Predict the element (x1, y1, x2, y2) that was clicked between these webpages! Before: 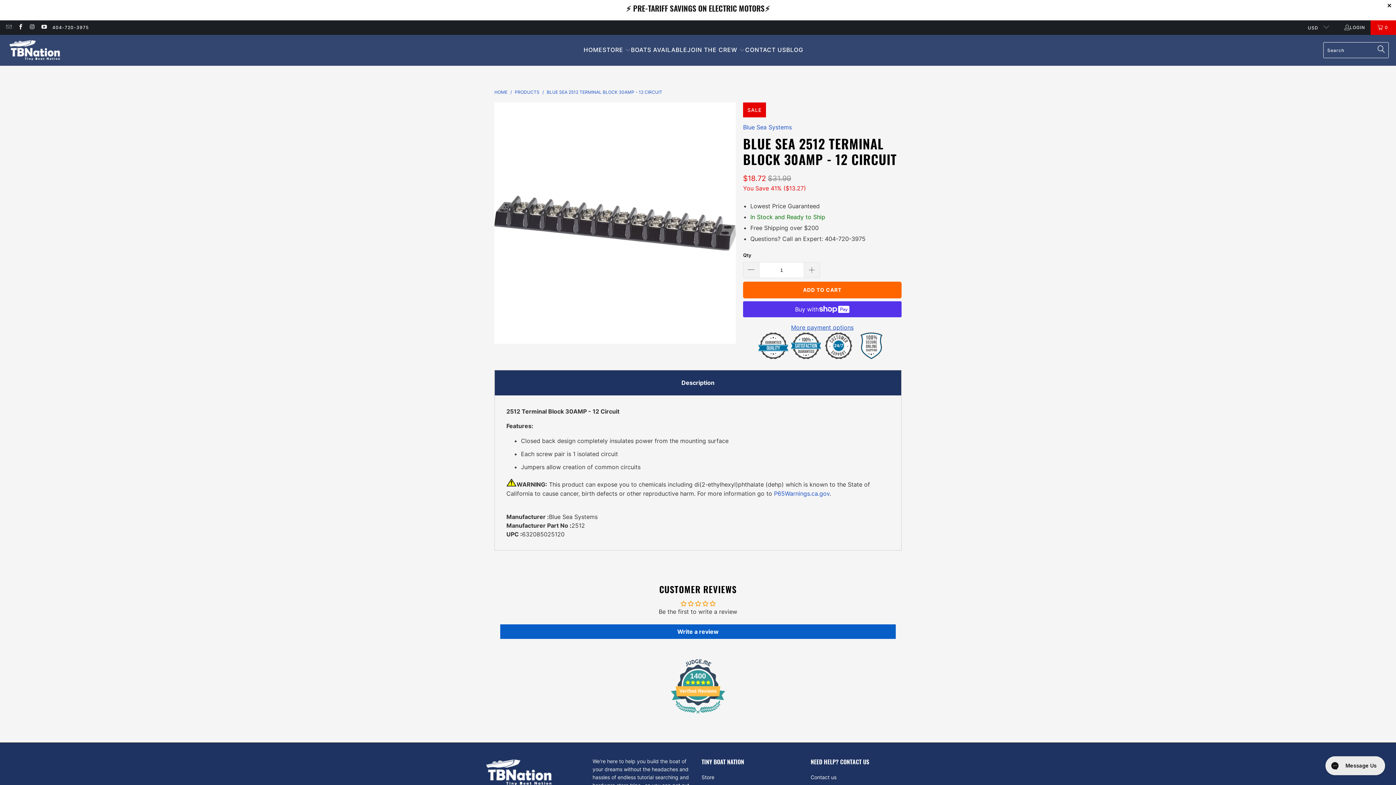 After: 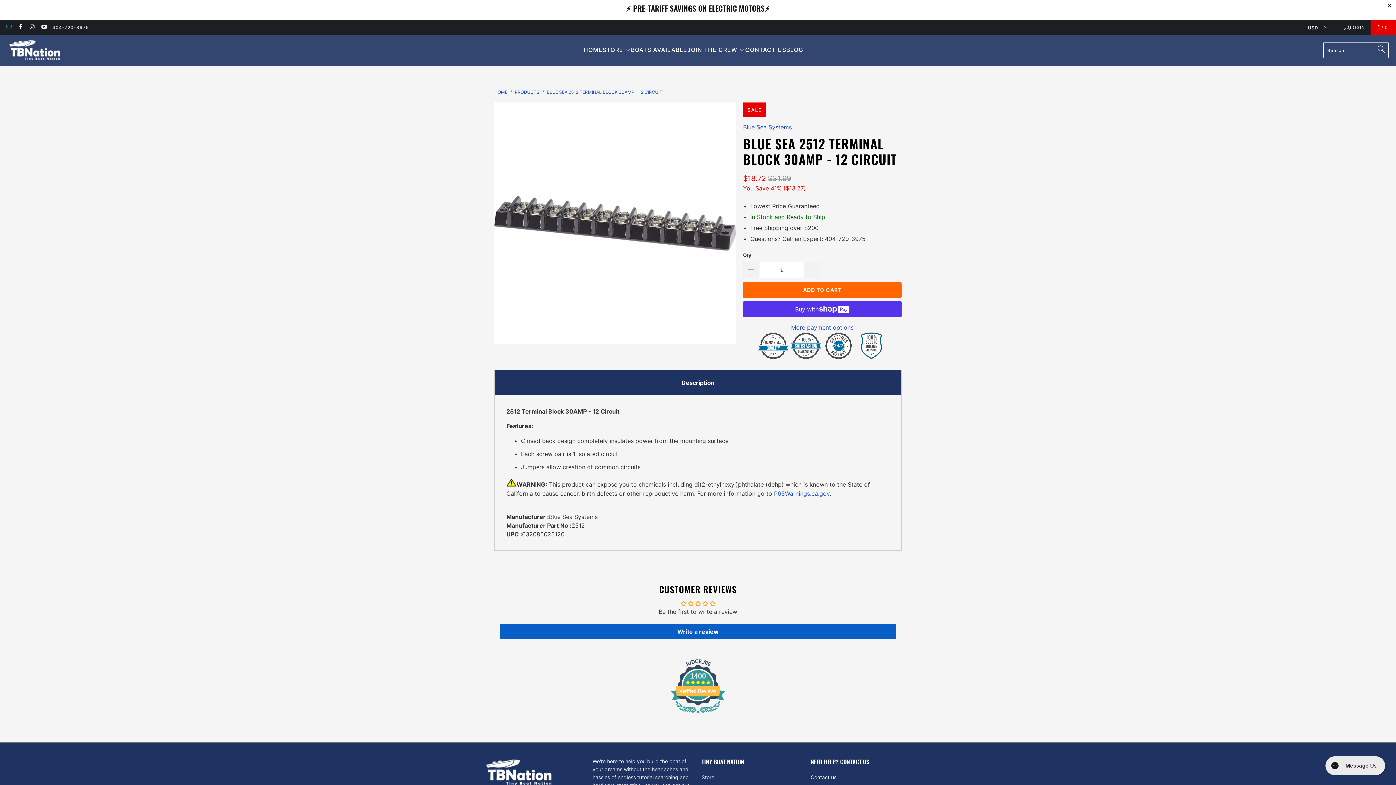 Action: bbox: (5, 24, 11, 30)